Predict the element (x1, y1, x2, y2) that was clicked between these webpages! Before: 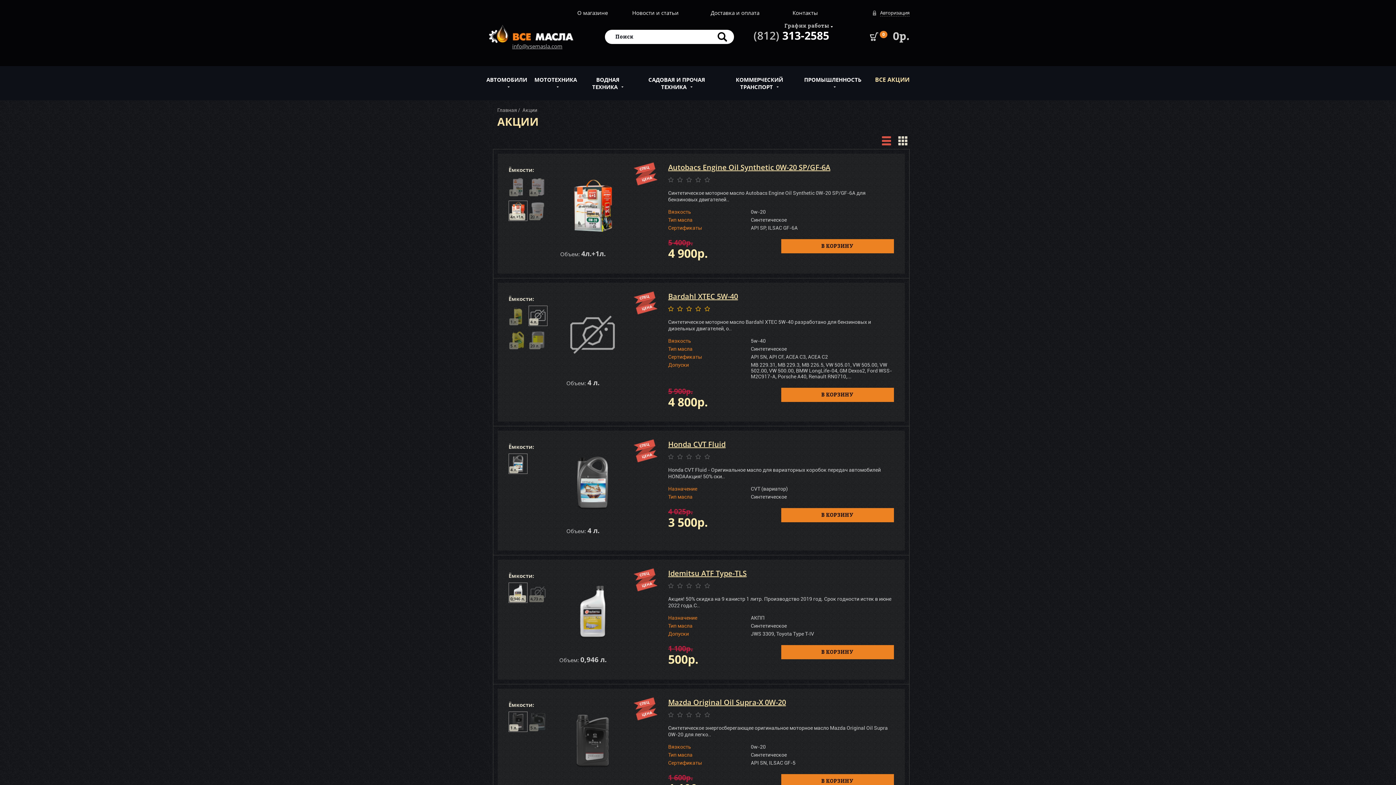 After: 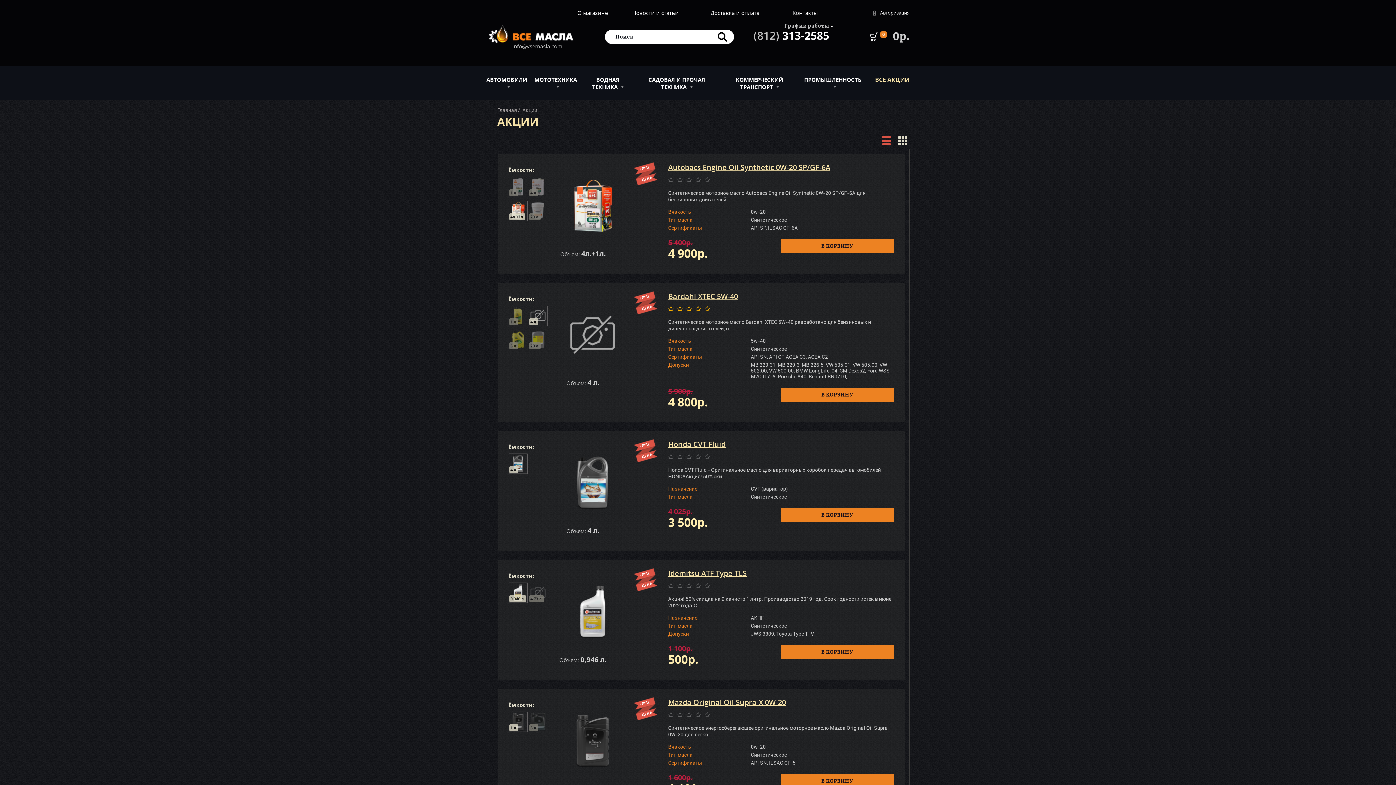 Action: label: info@vsemasla.com bbox: (512, 42, 562, 49)